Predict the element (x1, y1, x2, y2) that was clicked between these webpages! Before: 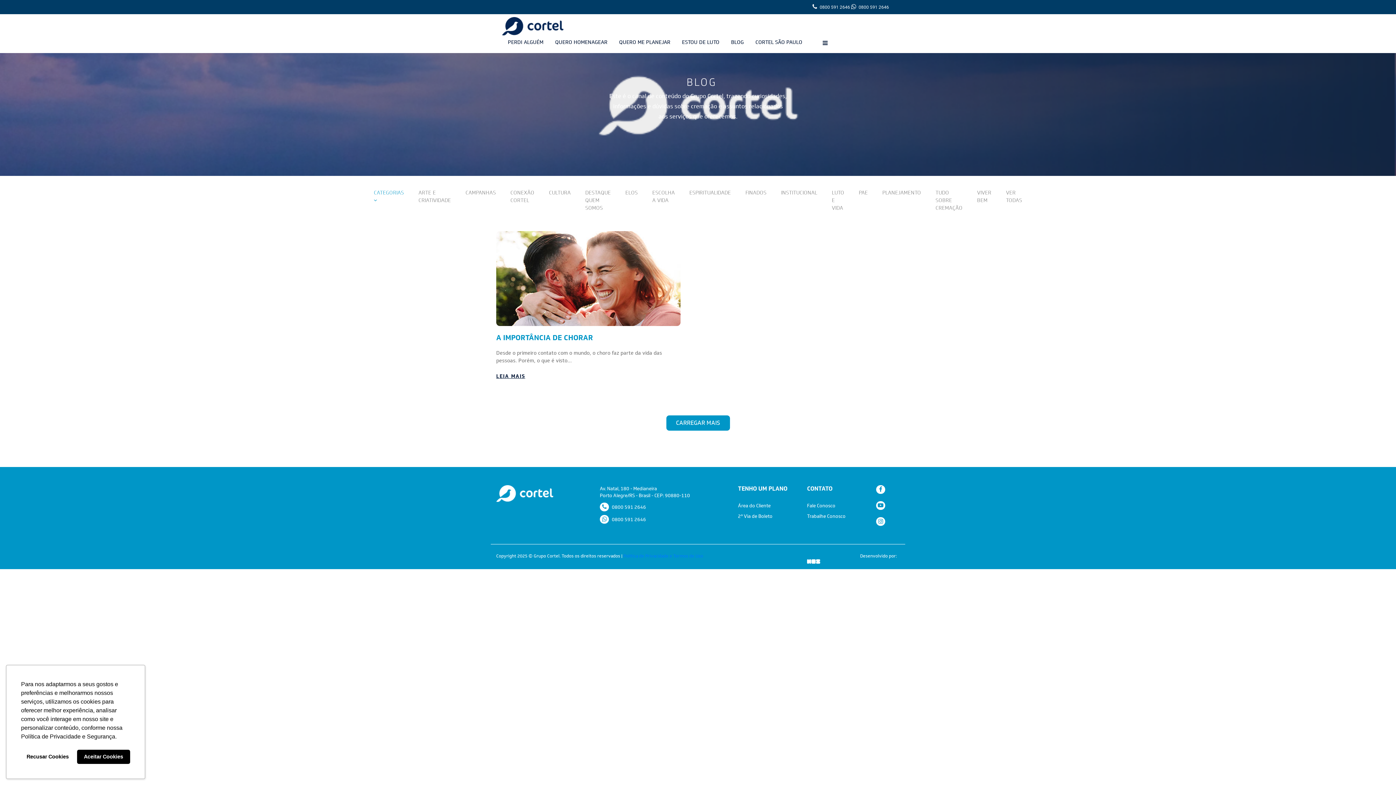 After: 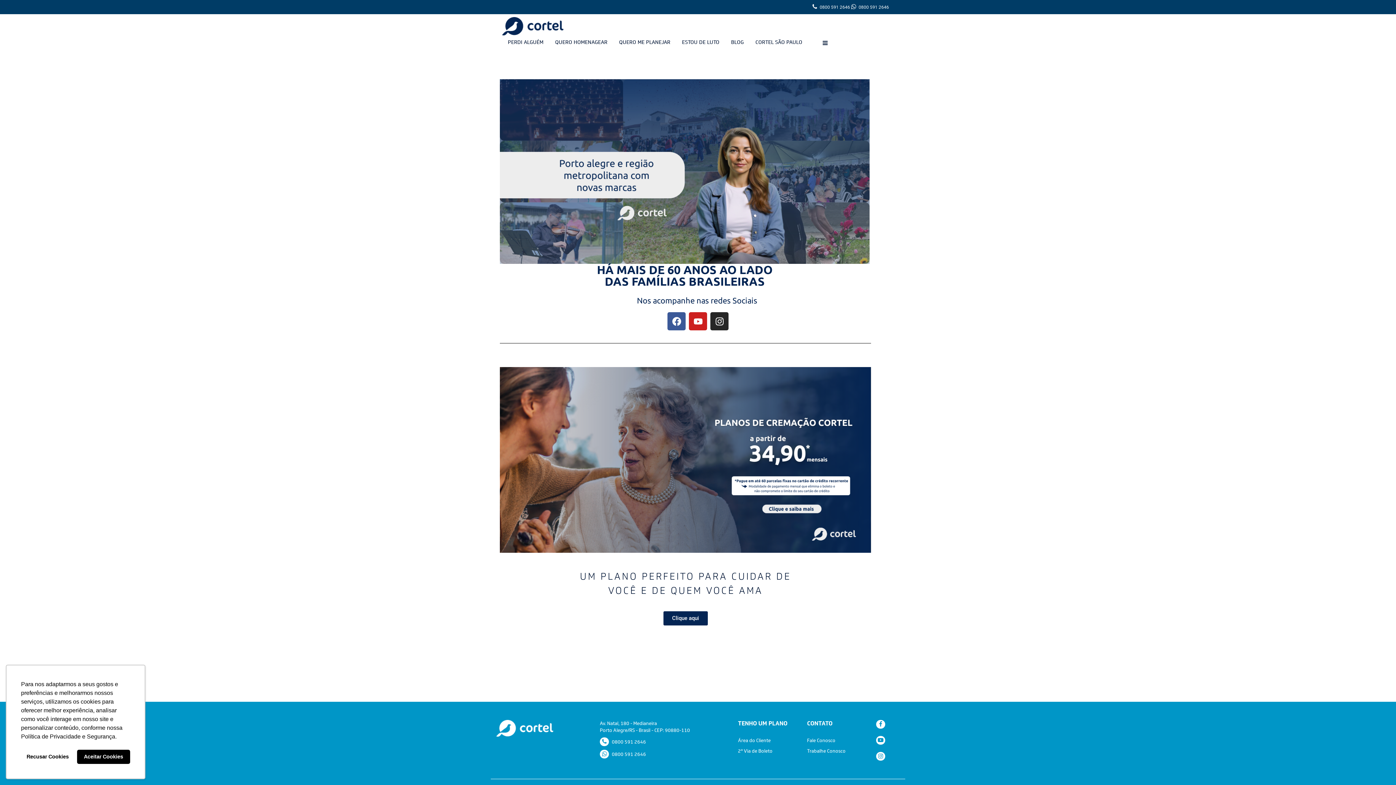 Action: bbox: (496, 485, 589, 502)